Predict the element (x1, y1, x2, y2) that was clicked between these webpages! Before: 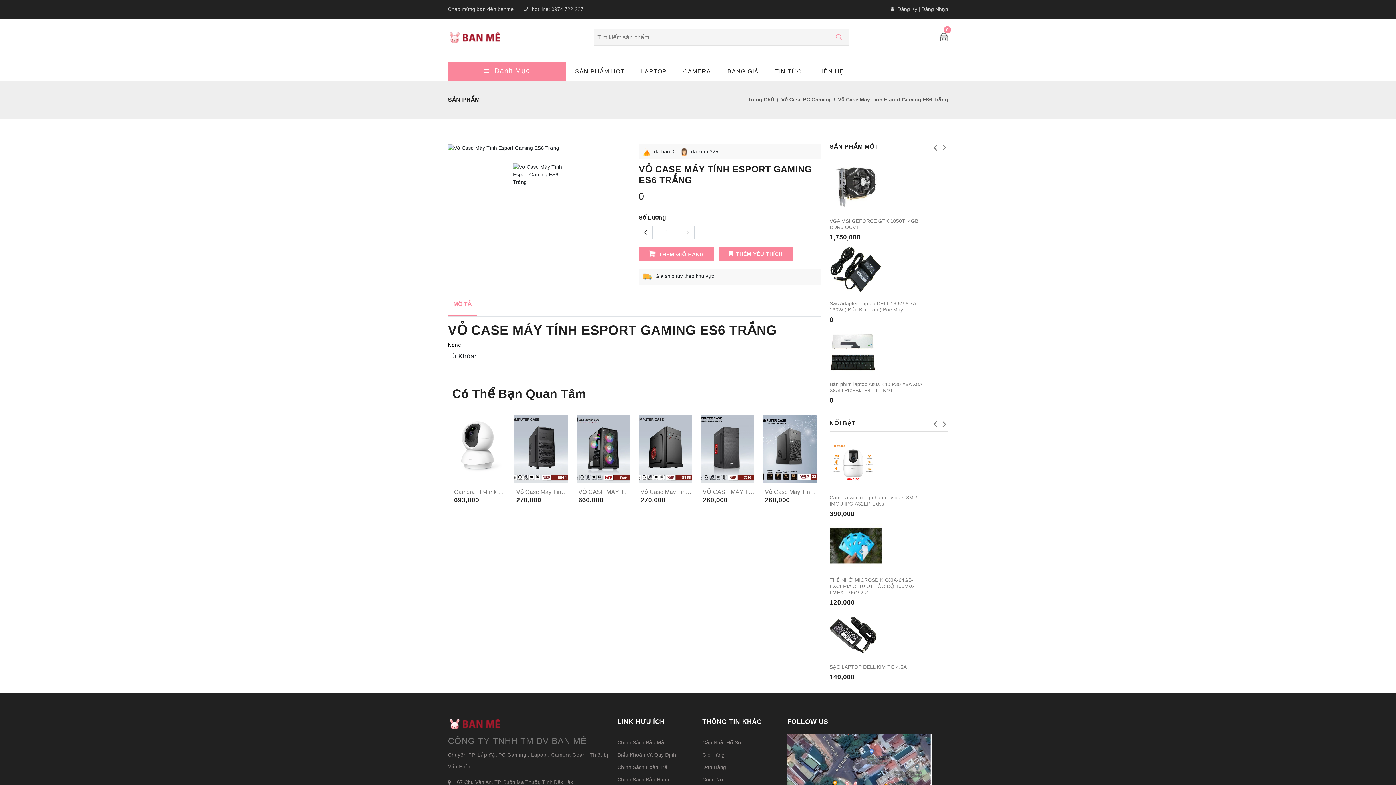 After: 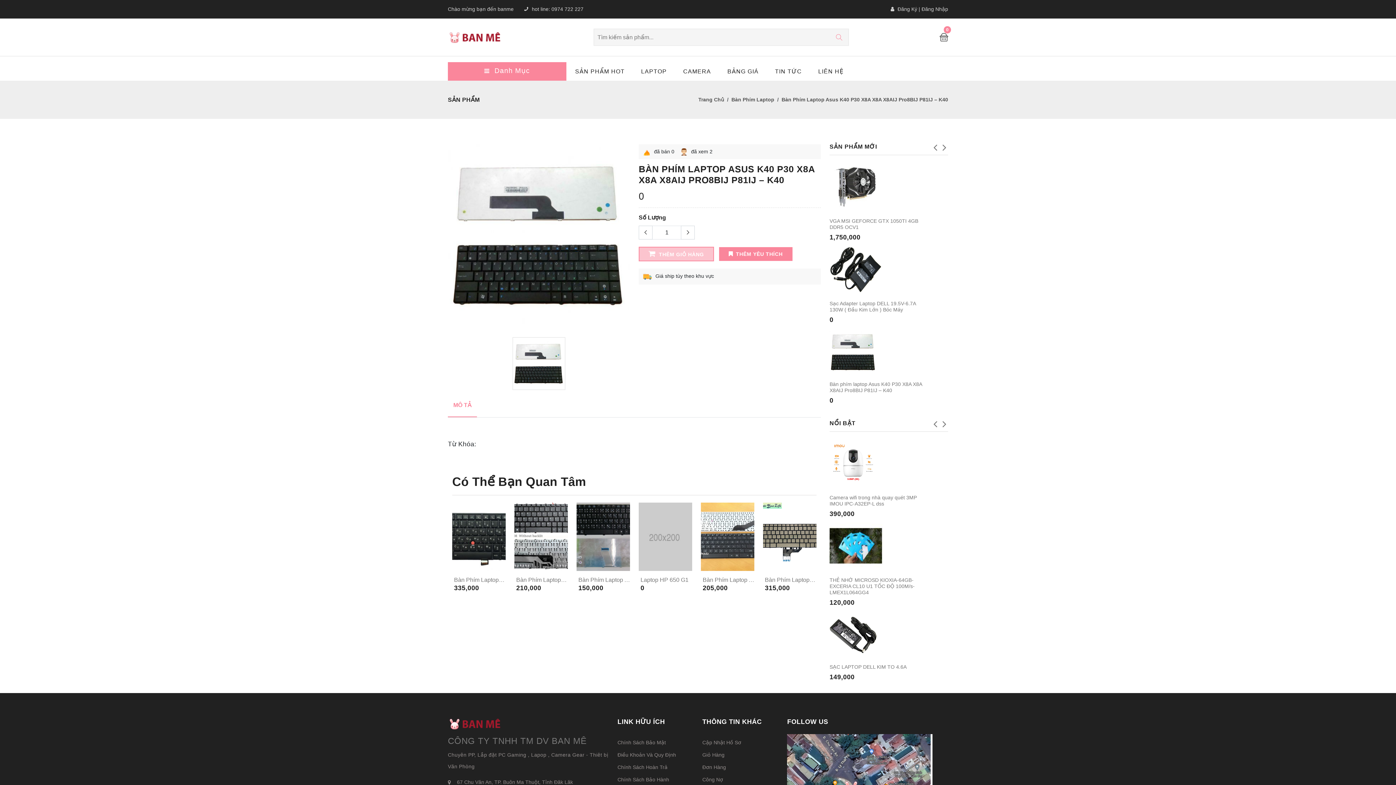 Action: bbox: (829, 323, 948, 381)